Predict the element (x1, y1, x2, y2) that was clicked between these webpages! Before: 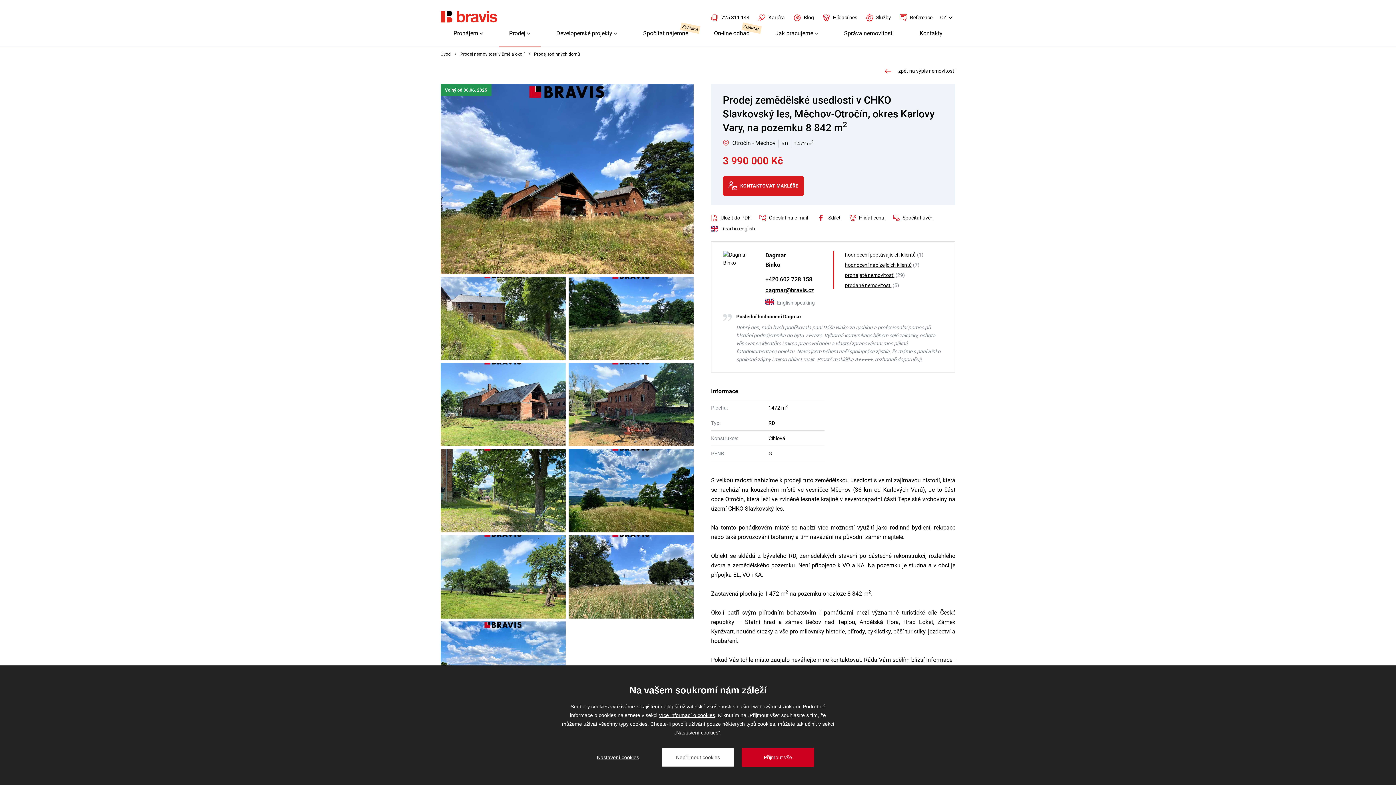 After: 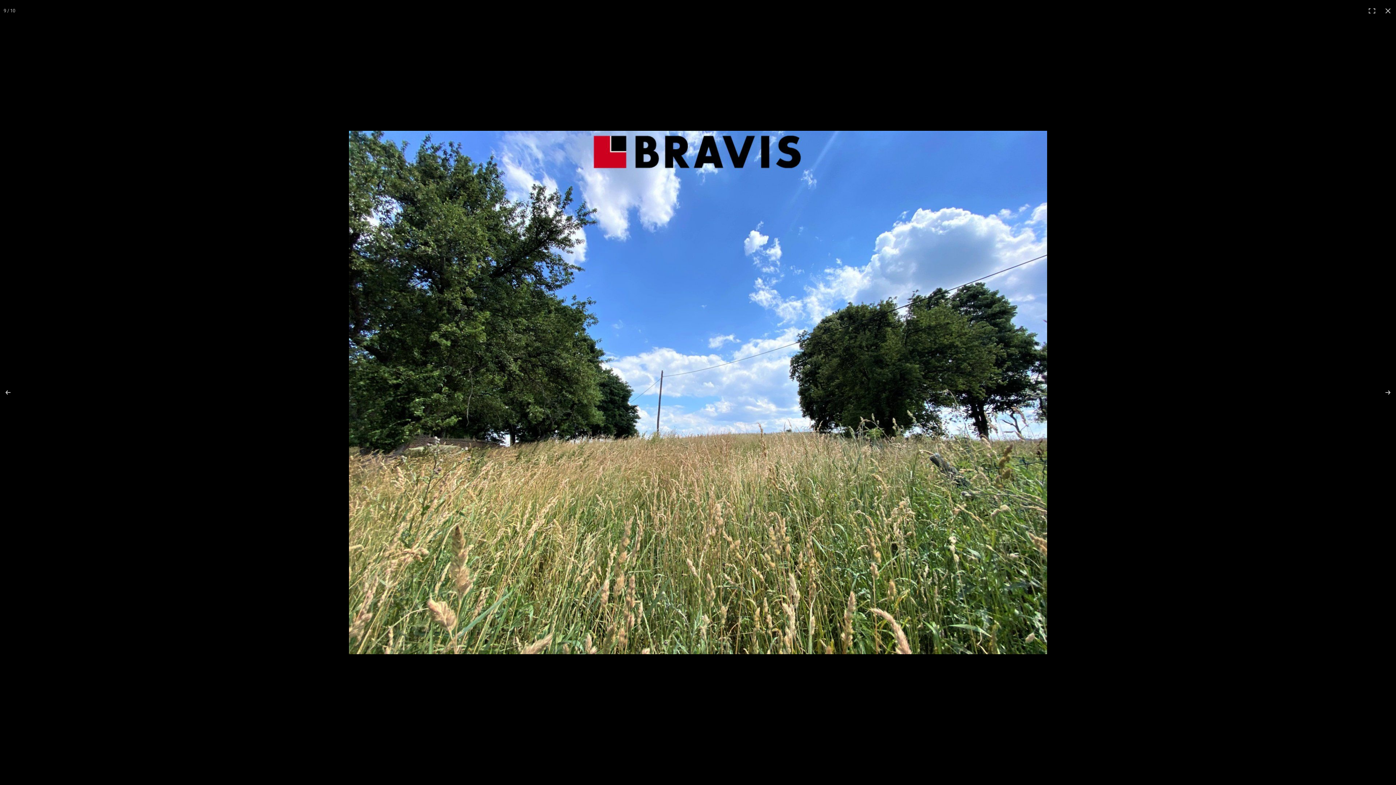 Action: bbox: (568, 535, 693, 619)